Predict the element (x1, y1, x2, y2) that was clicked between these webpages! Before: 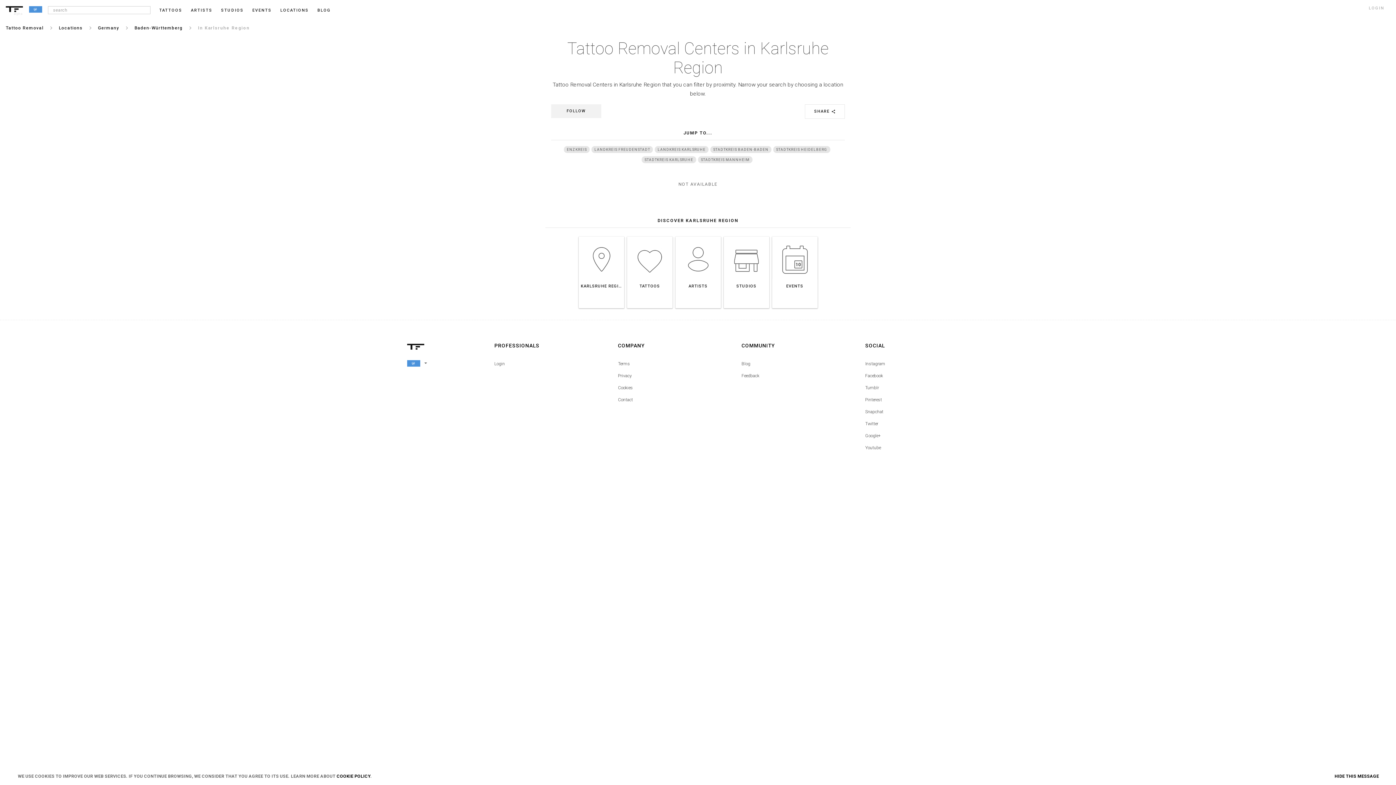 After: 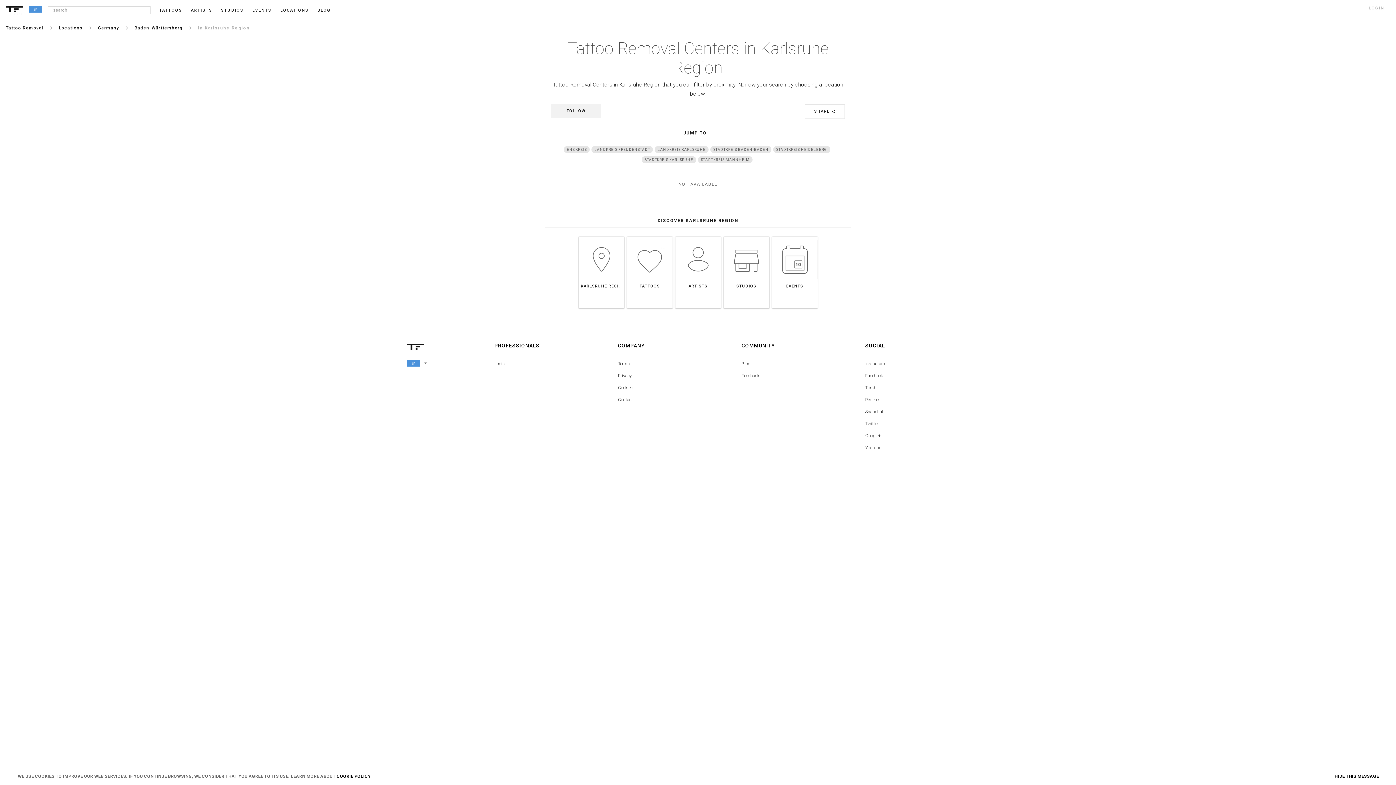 Action: bbox: (865, 420, 989, 427) label: Twitter